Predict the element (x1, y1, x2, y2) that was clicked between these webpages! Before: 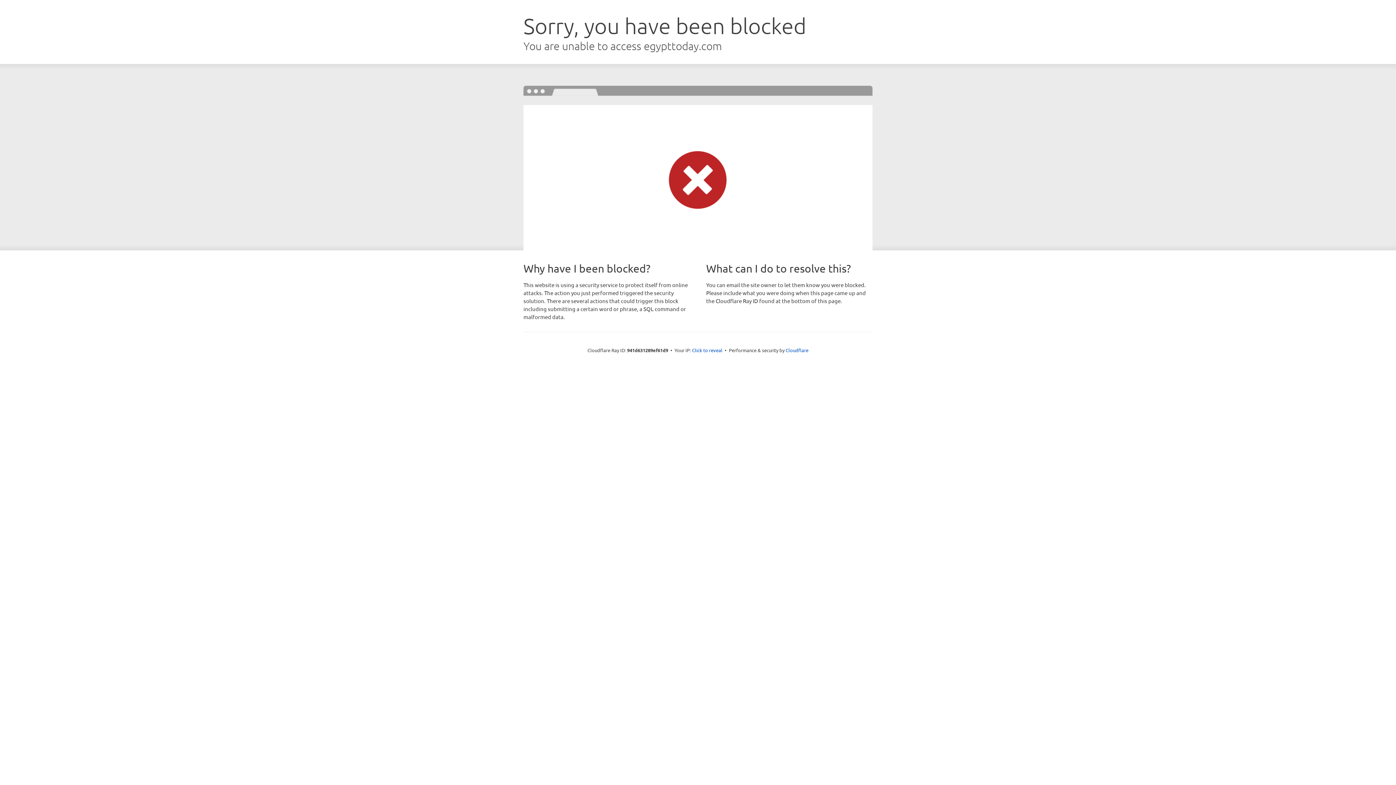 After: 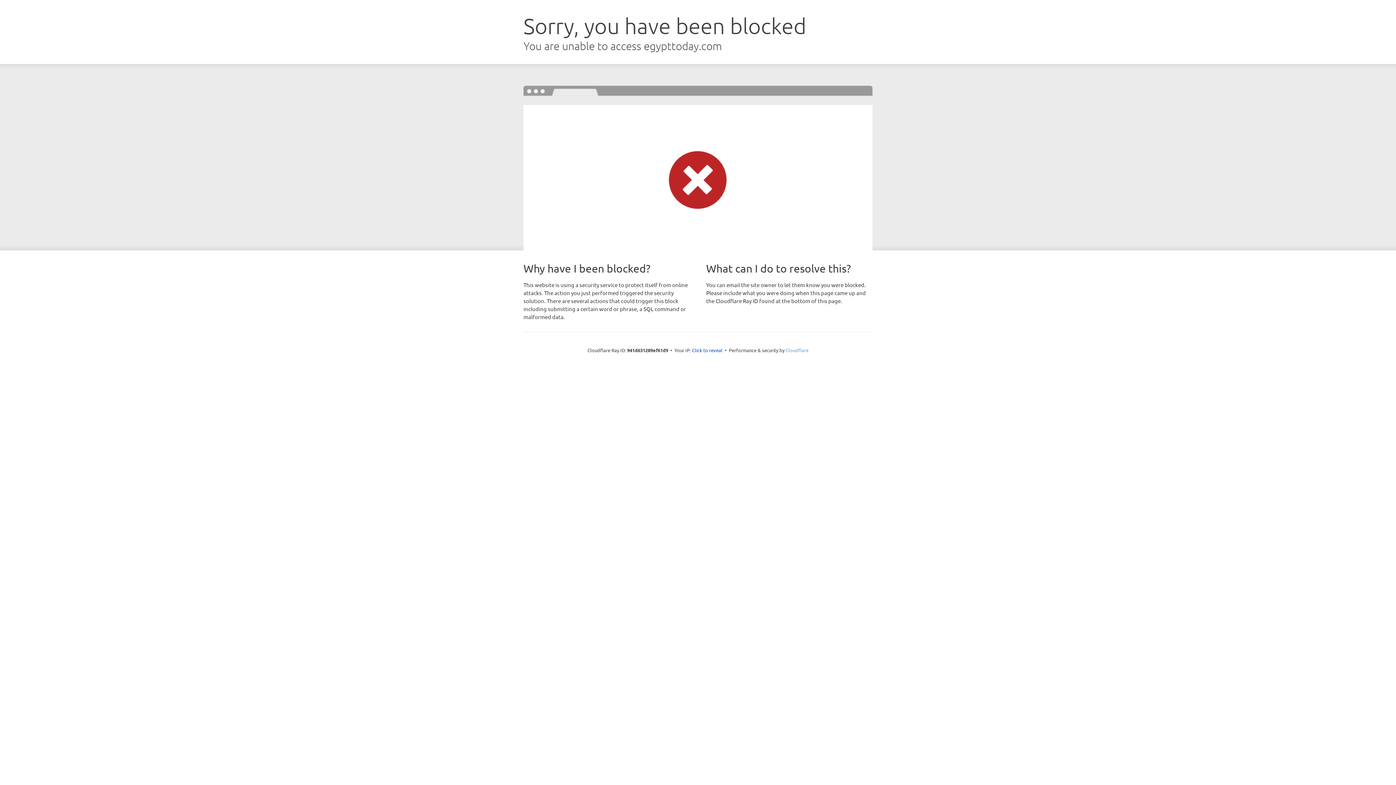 Action: bbox: (785, 347, 808, 353) label: Cloudflare